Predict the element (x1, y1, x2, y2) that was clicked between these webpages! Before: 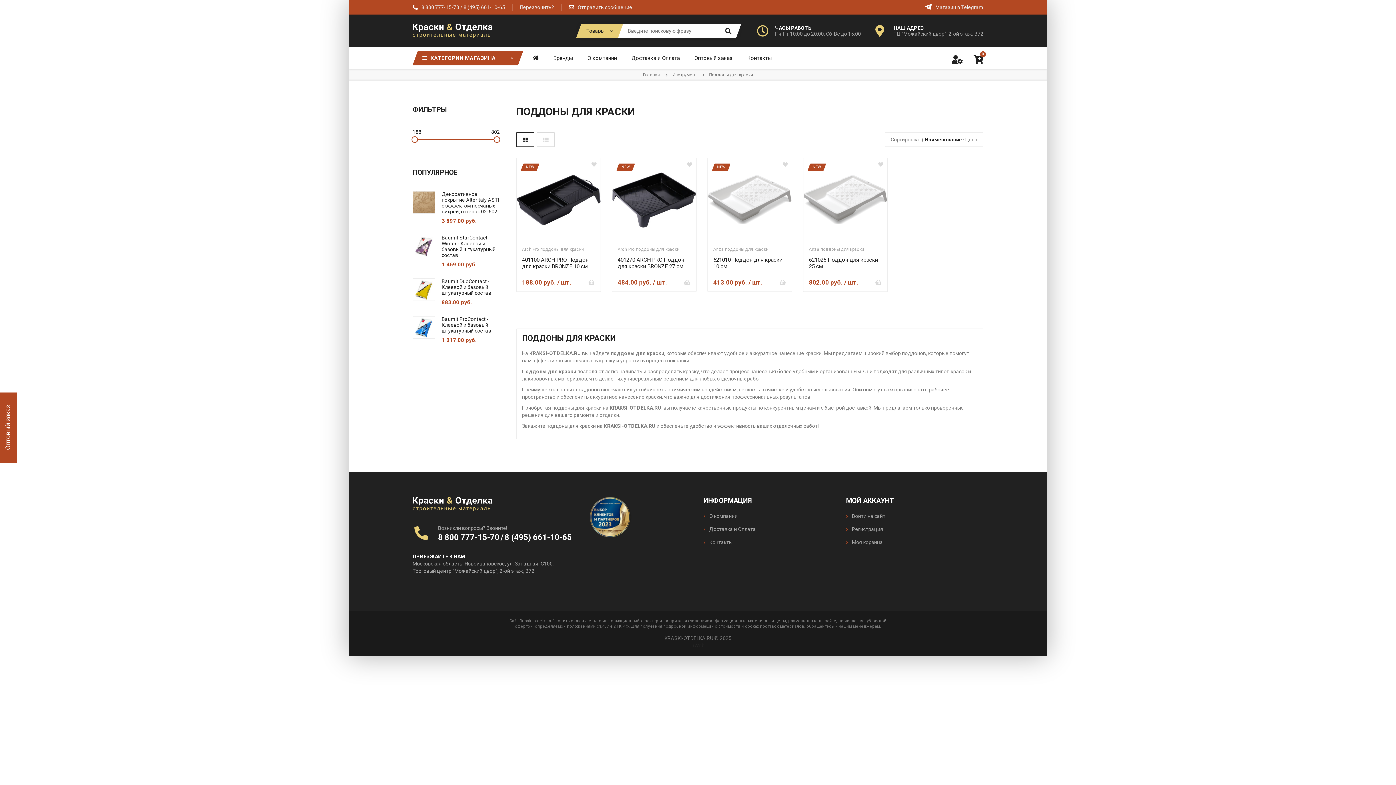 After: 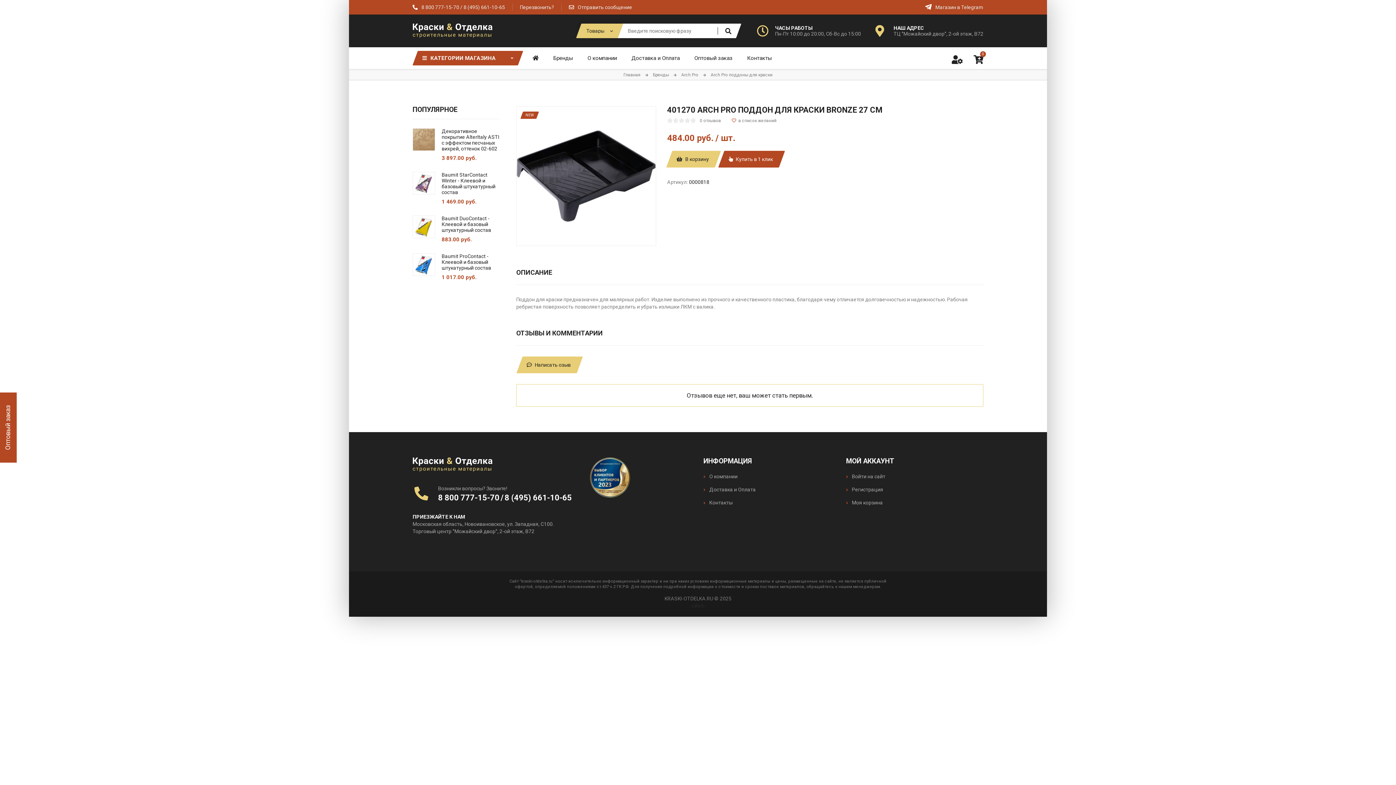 Action: bbox: (612, 158, 696, 242)